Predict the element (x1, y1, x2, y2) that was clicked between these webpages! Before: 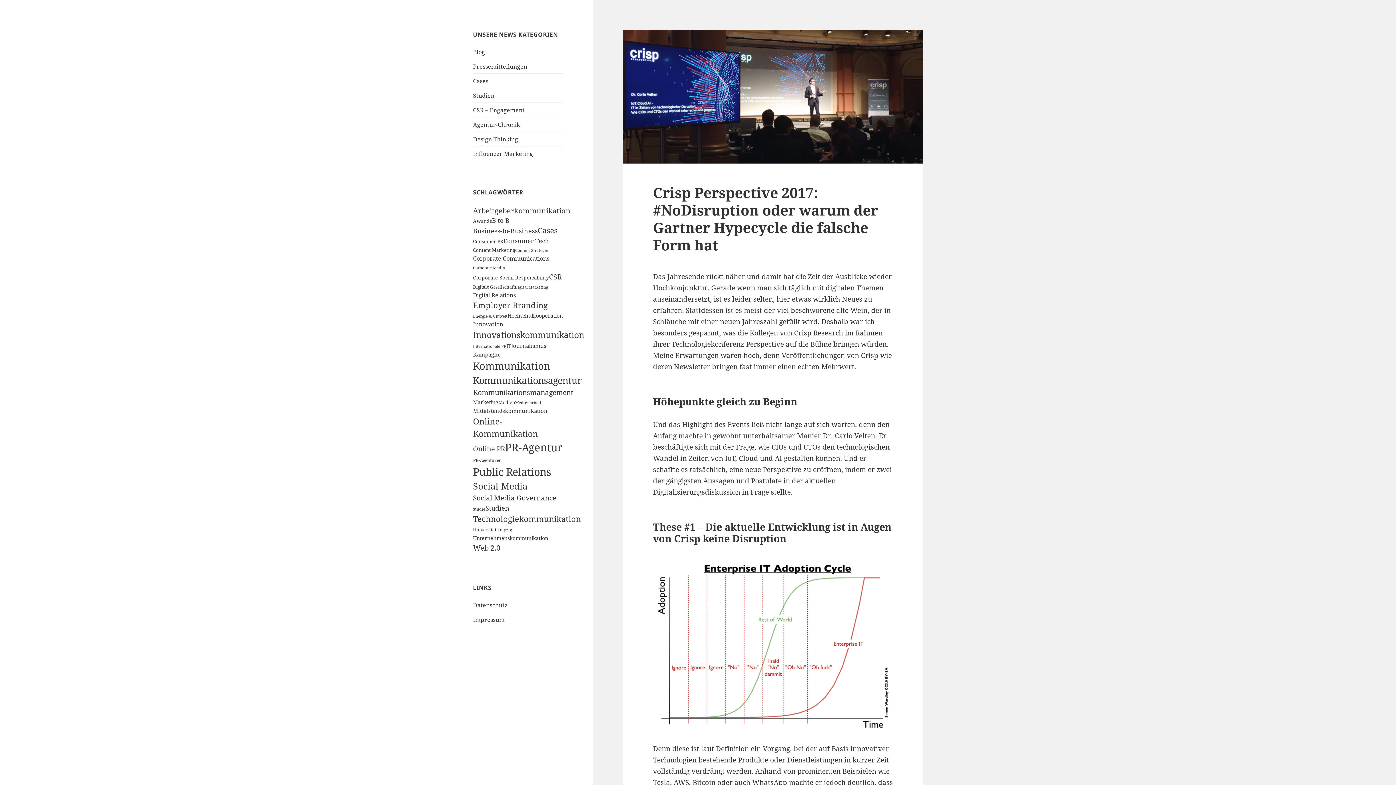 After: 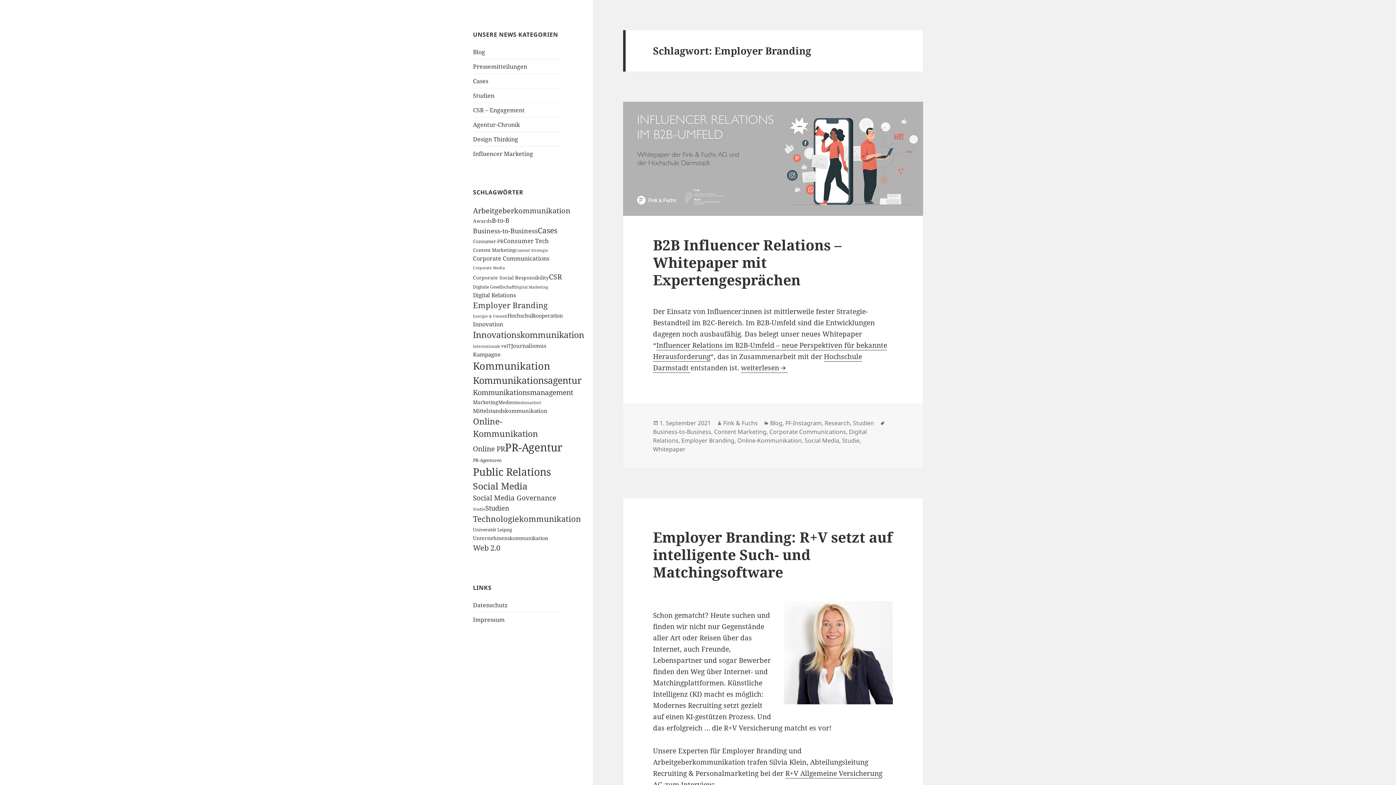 Action: bbox: (473, 300, 548, 310) label: Employer Branding (51 Einträge)